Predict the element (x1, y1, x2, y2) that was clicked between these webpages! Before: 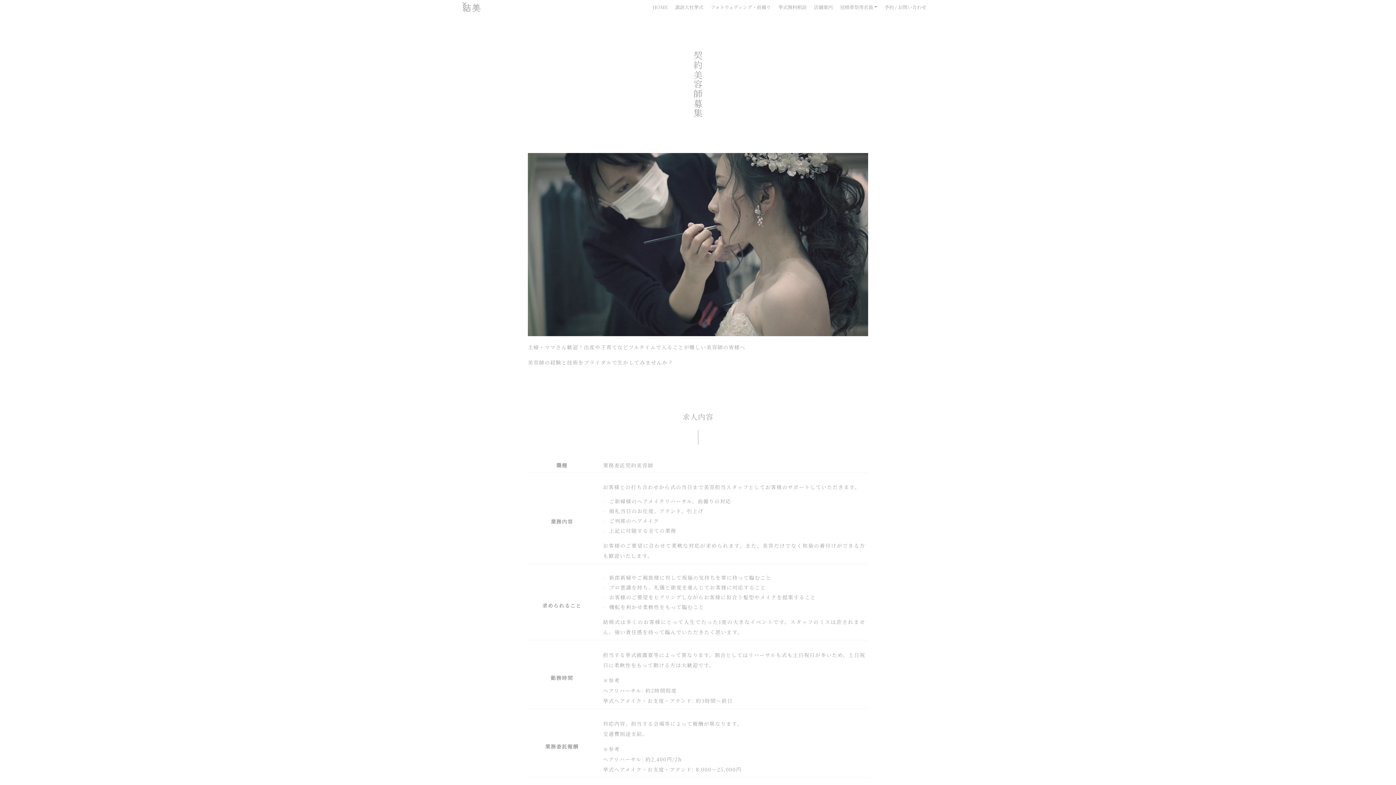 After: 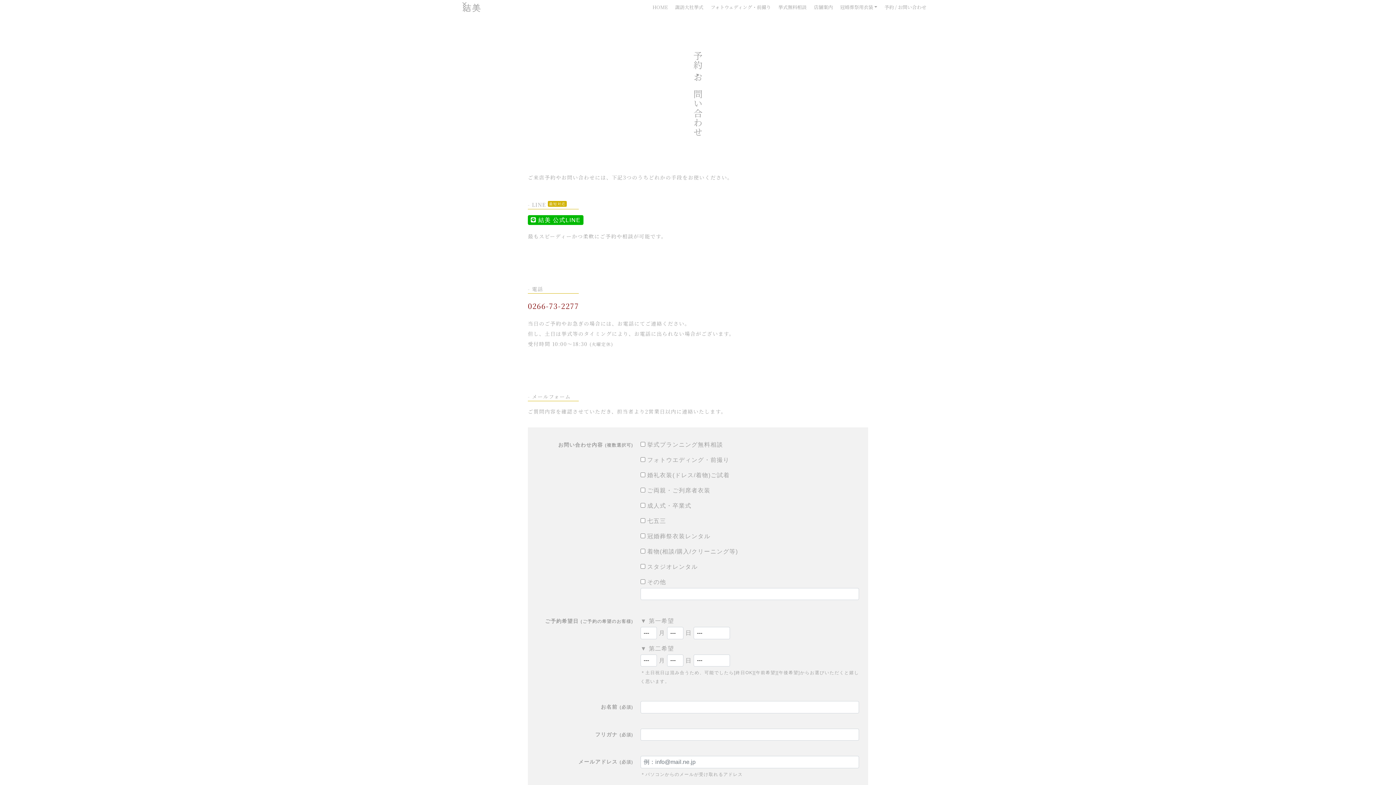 Action: bbox: (881, 1, 930, 12) label: 予約 / お問い合わせ